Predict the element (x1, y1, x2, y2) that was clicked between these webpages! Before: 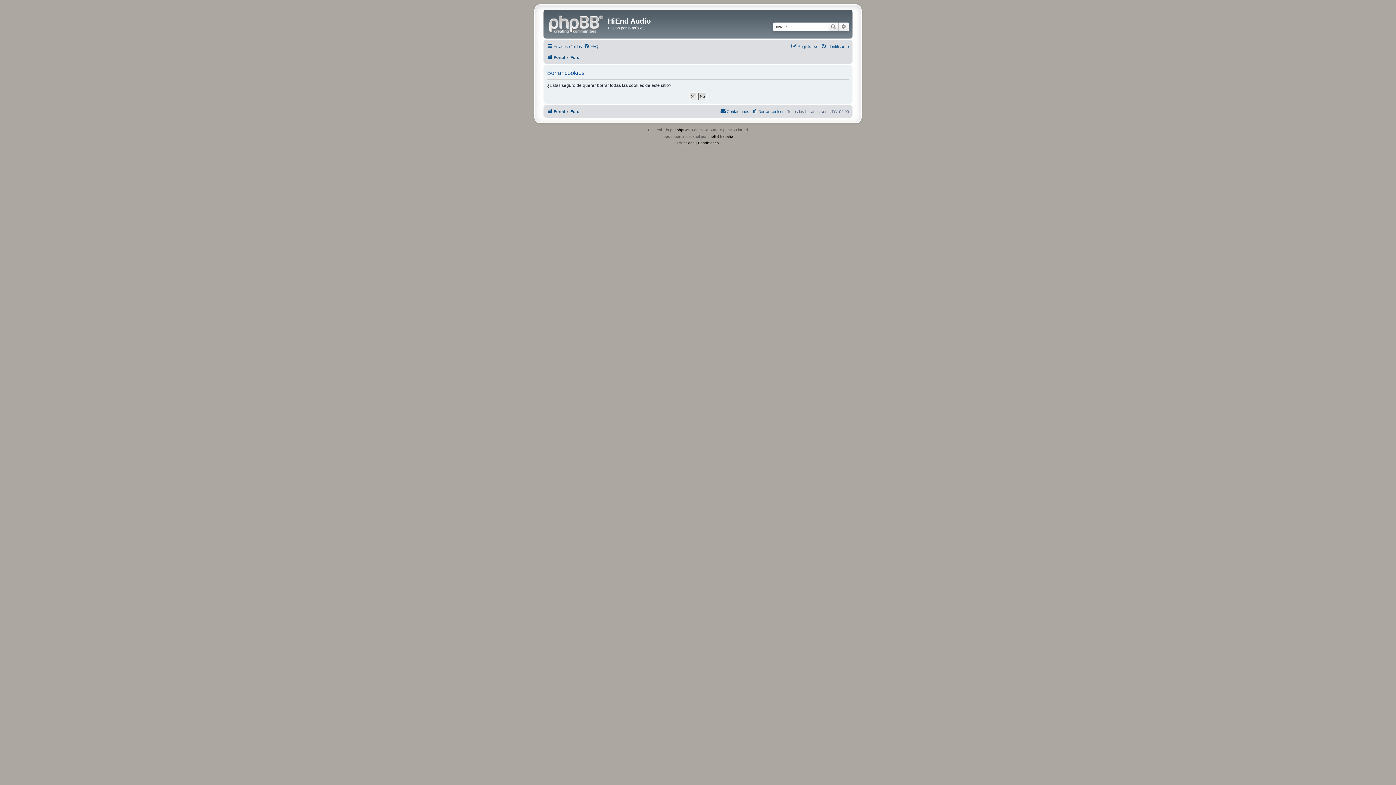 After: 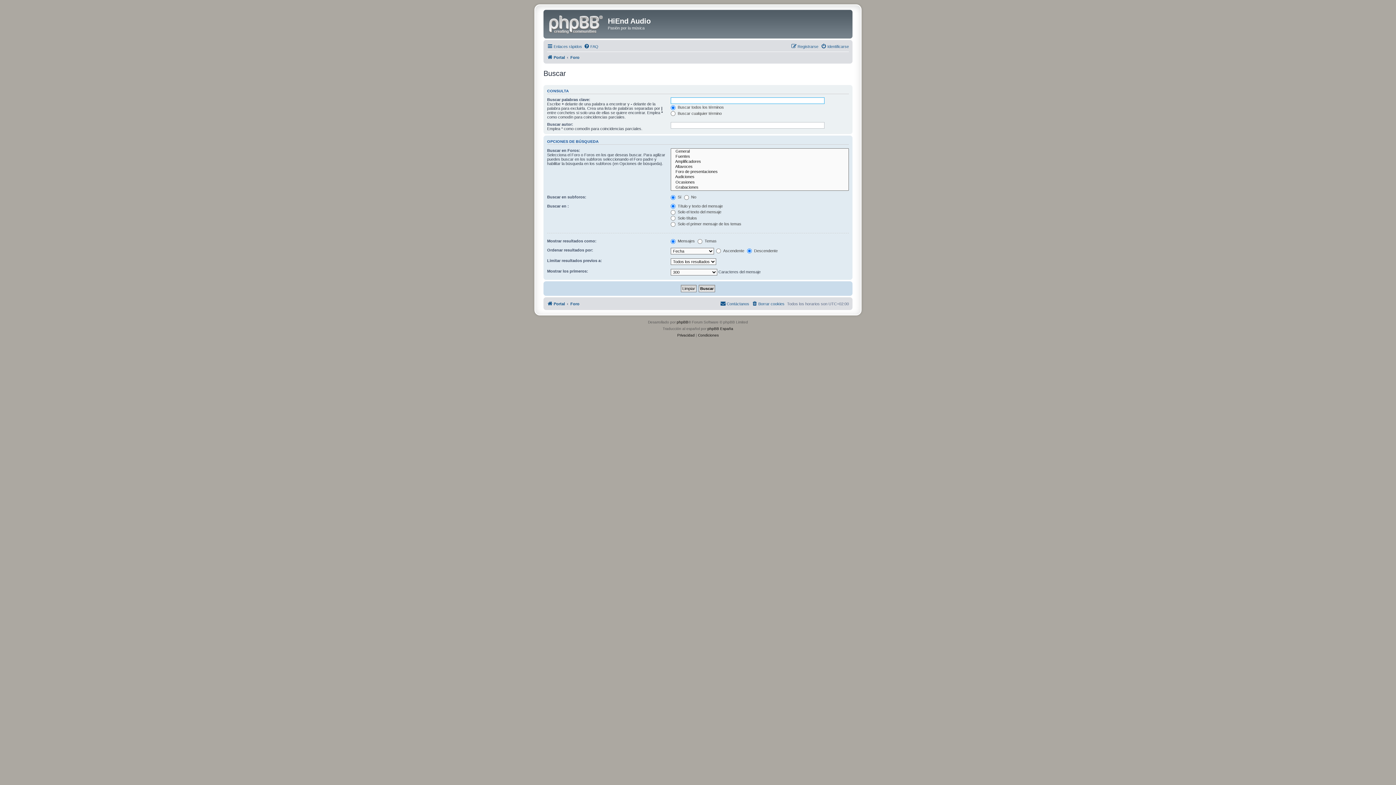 Action: bbox: (828, 22, 838, 31) label: Buscar